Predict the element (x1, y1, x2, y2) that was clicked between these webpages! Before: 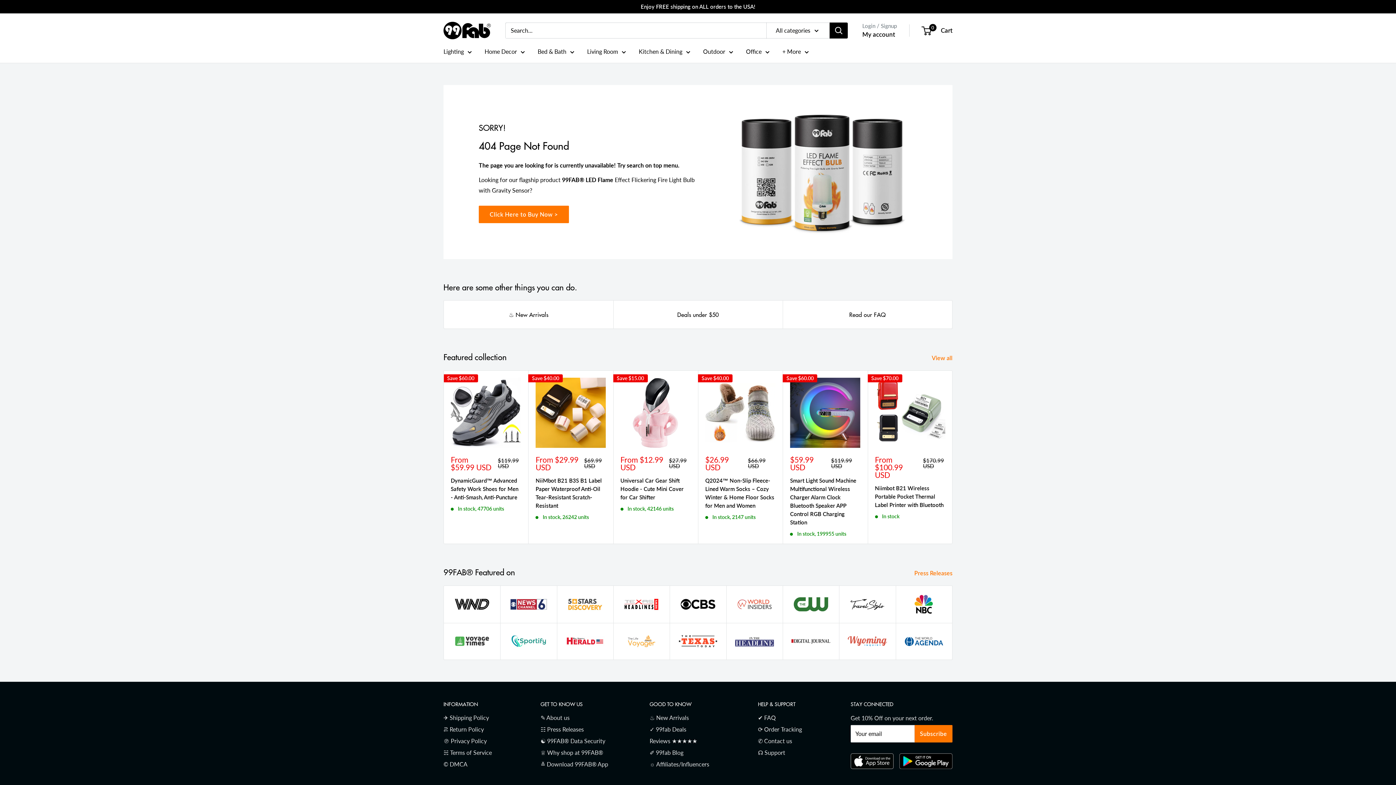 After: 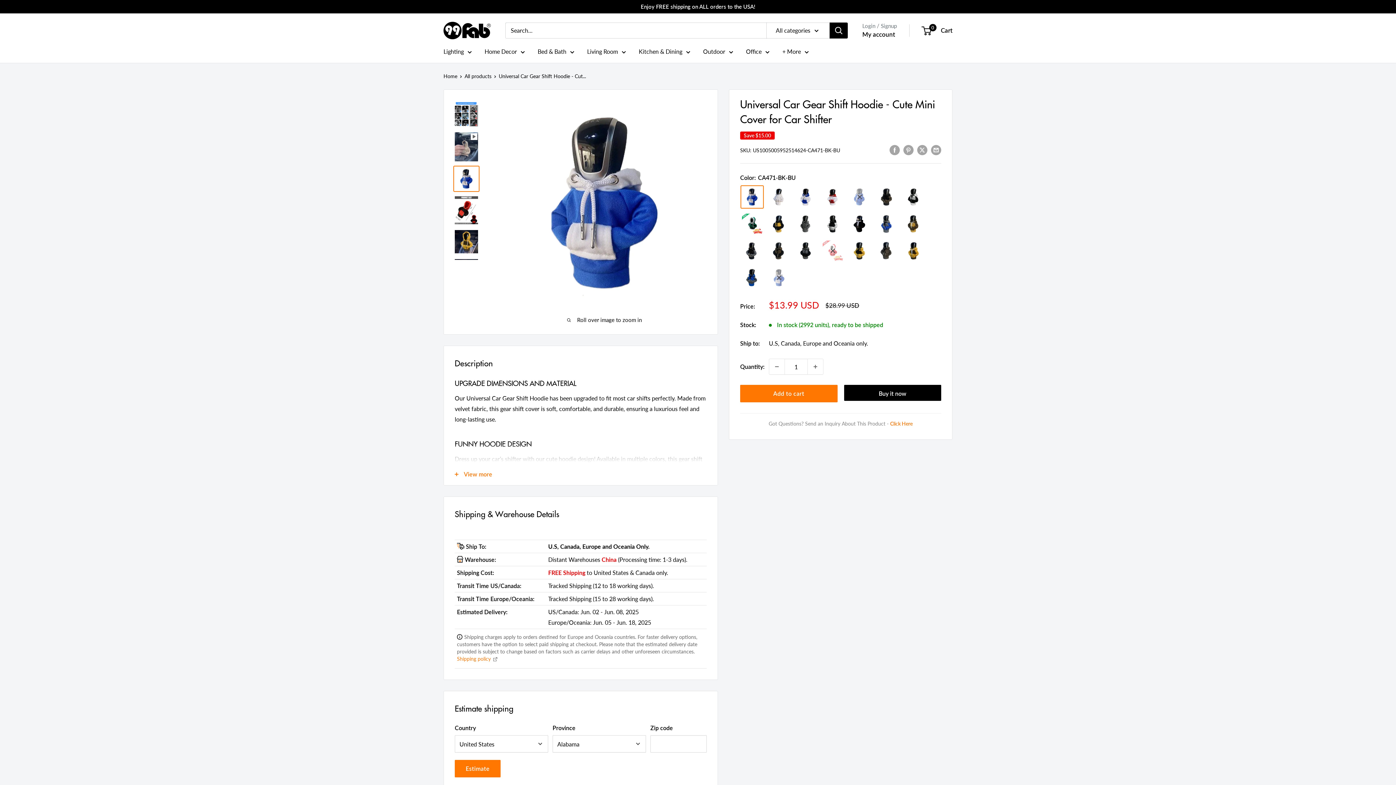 Action: bbox: (620, 476, 690, 501) label: Universal Car Gear Shift Hoodie - Cute Mini Cover for Car Shifter